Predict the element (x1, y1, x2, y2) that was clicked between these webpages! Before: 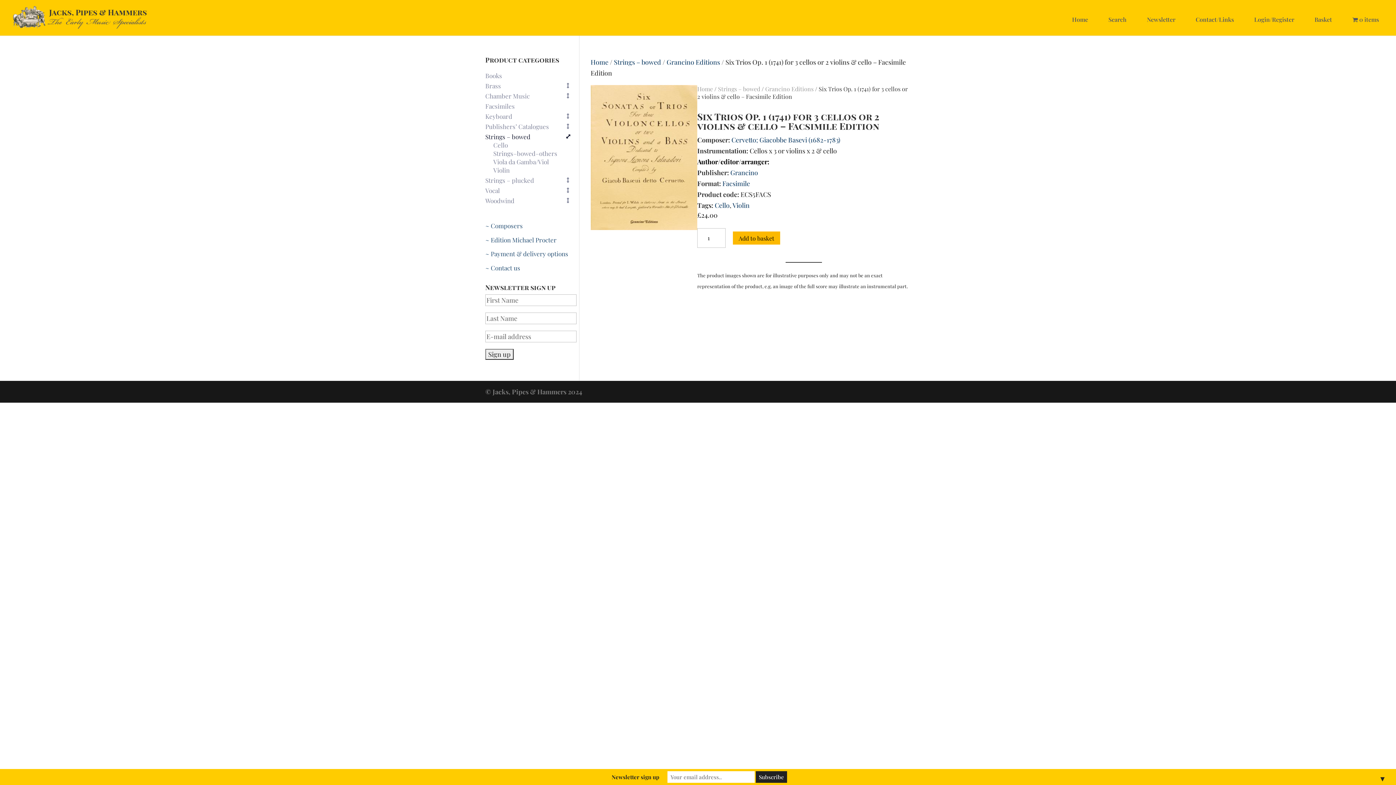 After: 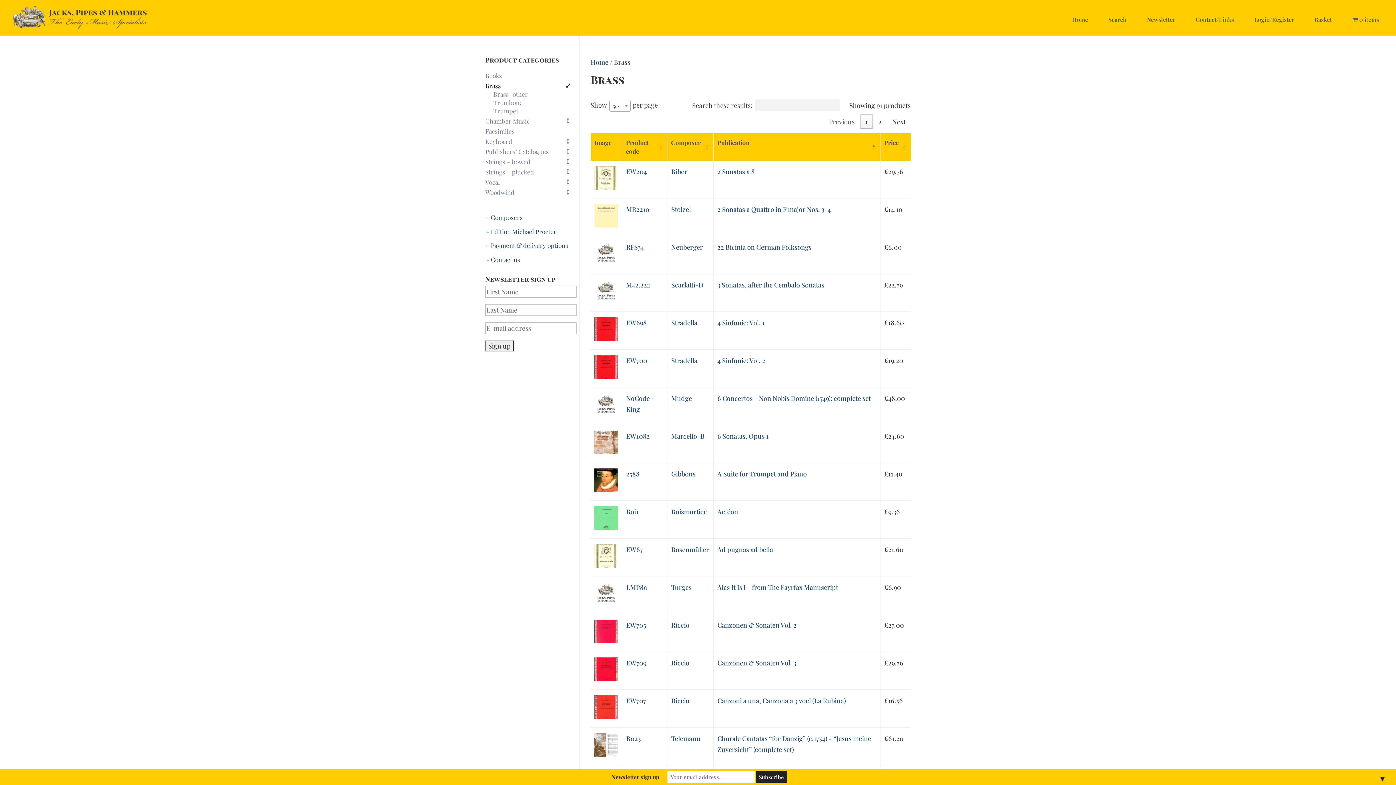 Action: bbox: (485, 80, 576, 90) label: Brass